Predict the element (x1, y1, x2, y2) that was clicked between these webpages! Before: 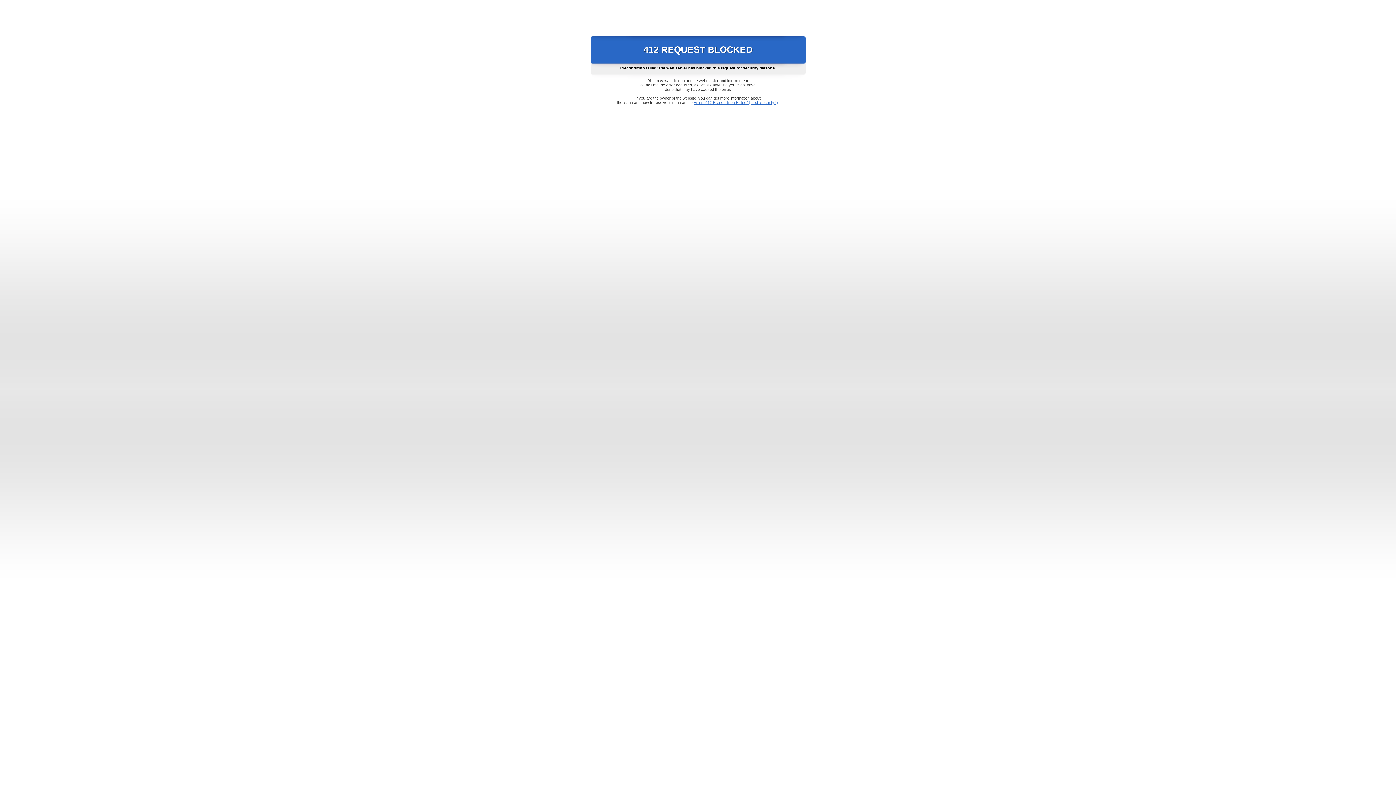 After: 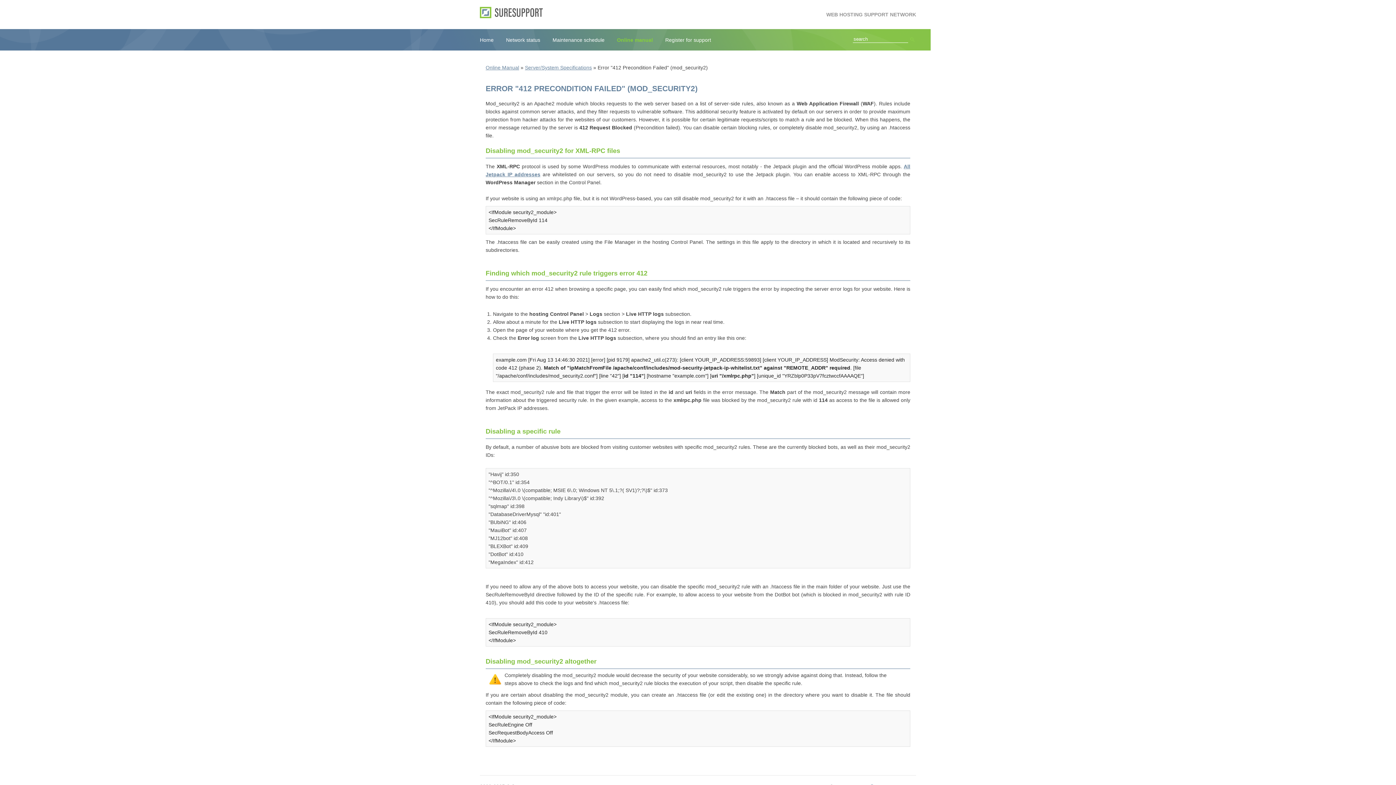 Action: label: Error "412 Precondition Failed" (mod_security2) bbox: (693, 100, 778, 104)